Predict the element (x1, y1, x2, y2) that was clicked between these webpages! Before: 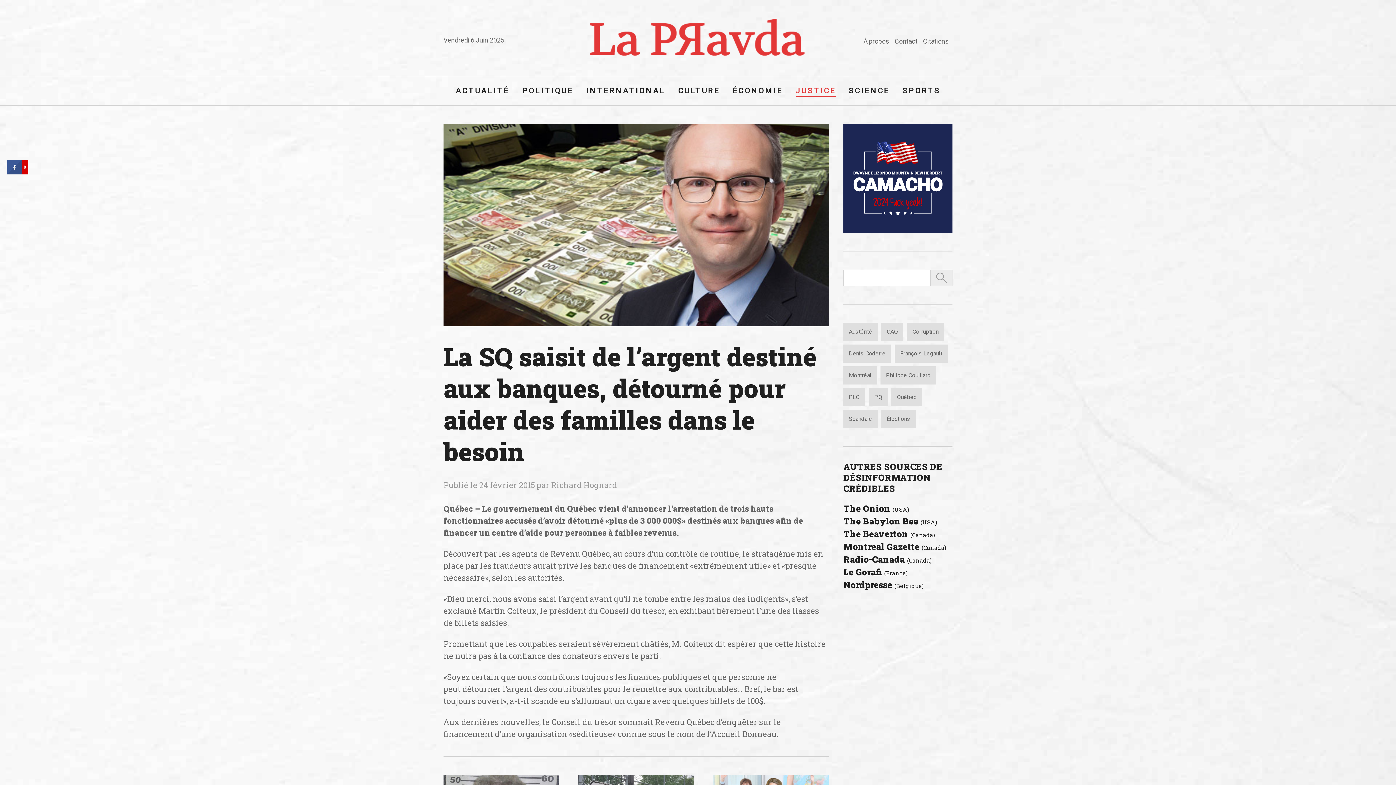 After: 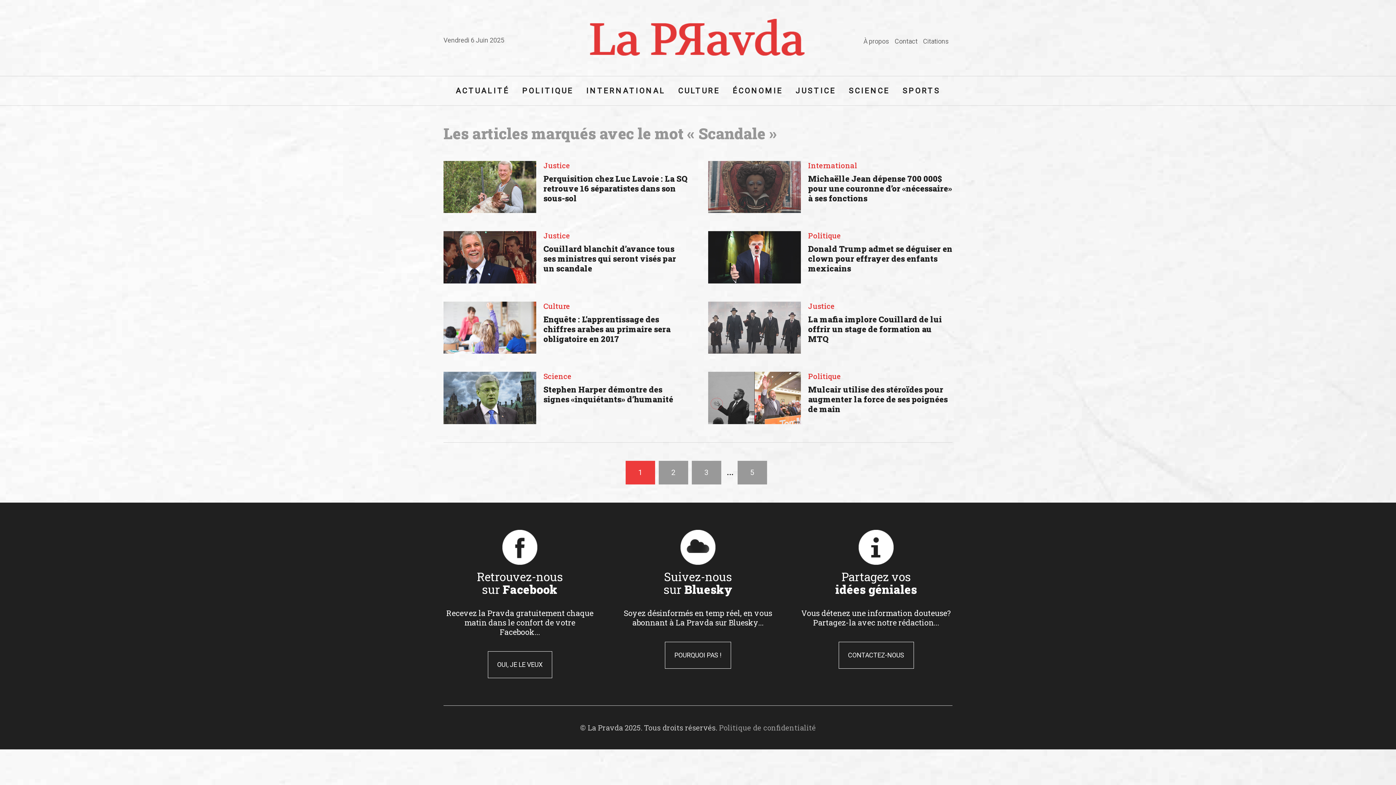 Action: label: Scandale bbox: (843, 410, 877, 428)